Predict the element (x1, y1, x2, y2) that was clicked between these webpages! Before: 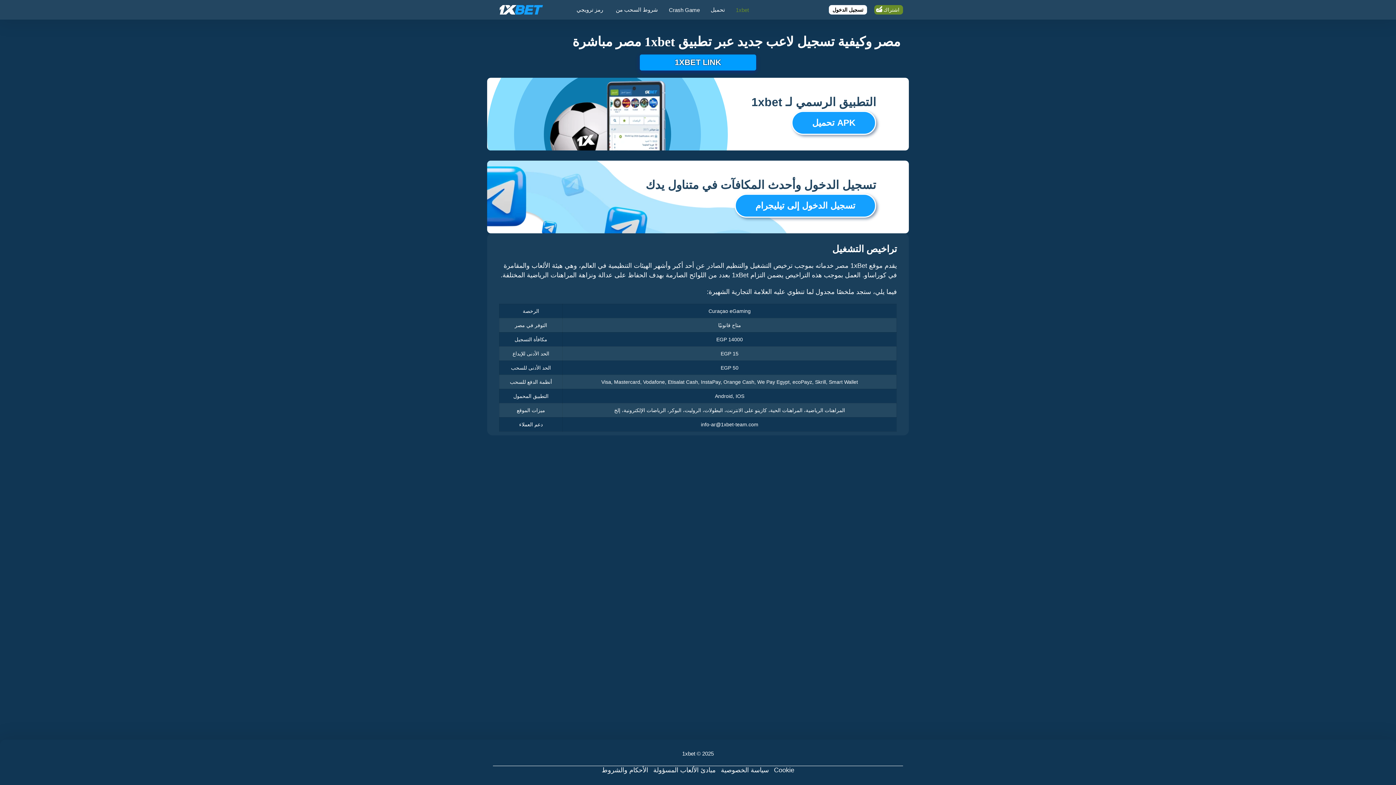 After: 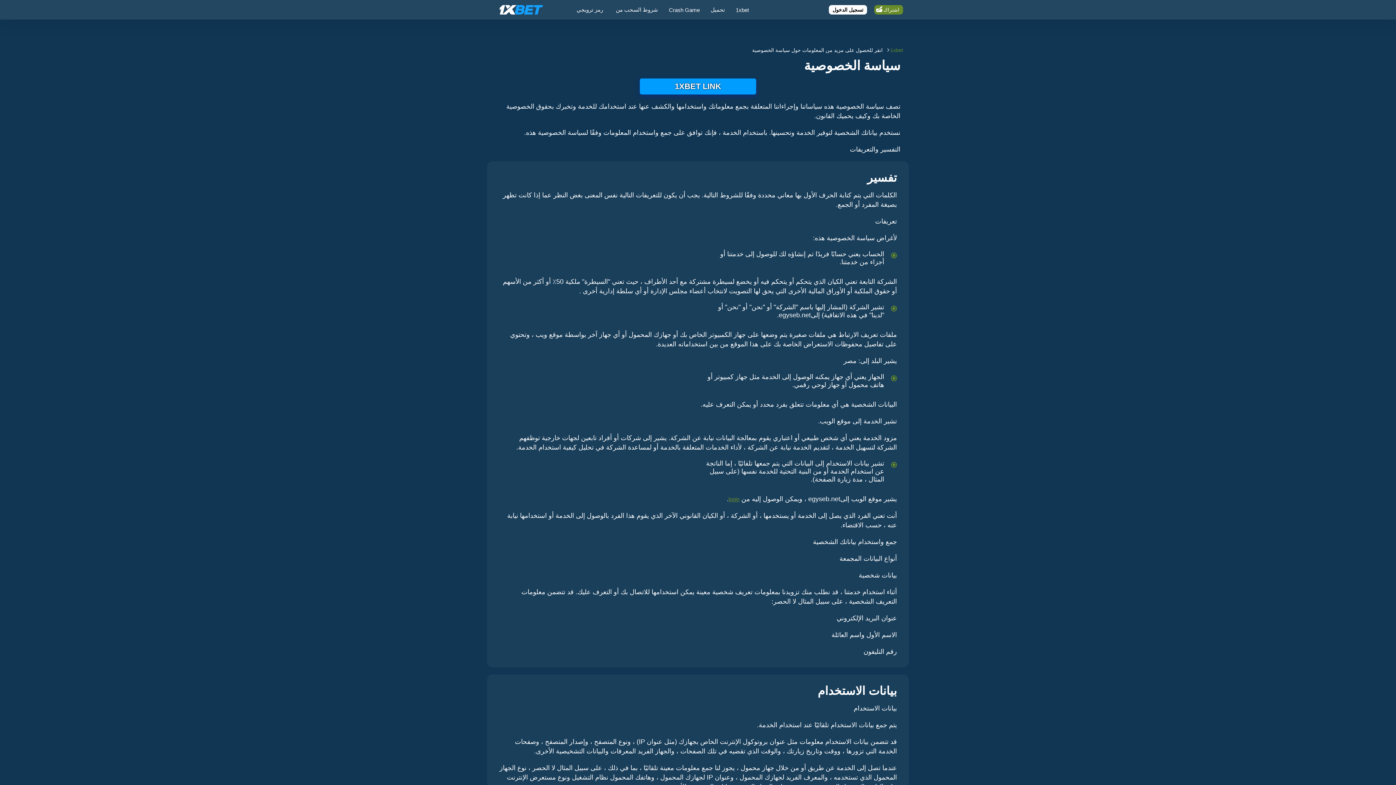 Action: bbox: (721, 766, 769, 774) label: سياسة الخصوصية